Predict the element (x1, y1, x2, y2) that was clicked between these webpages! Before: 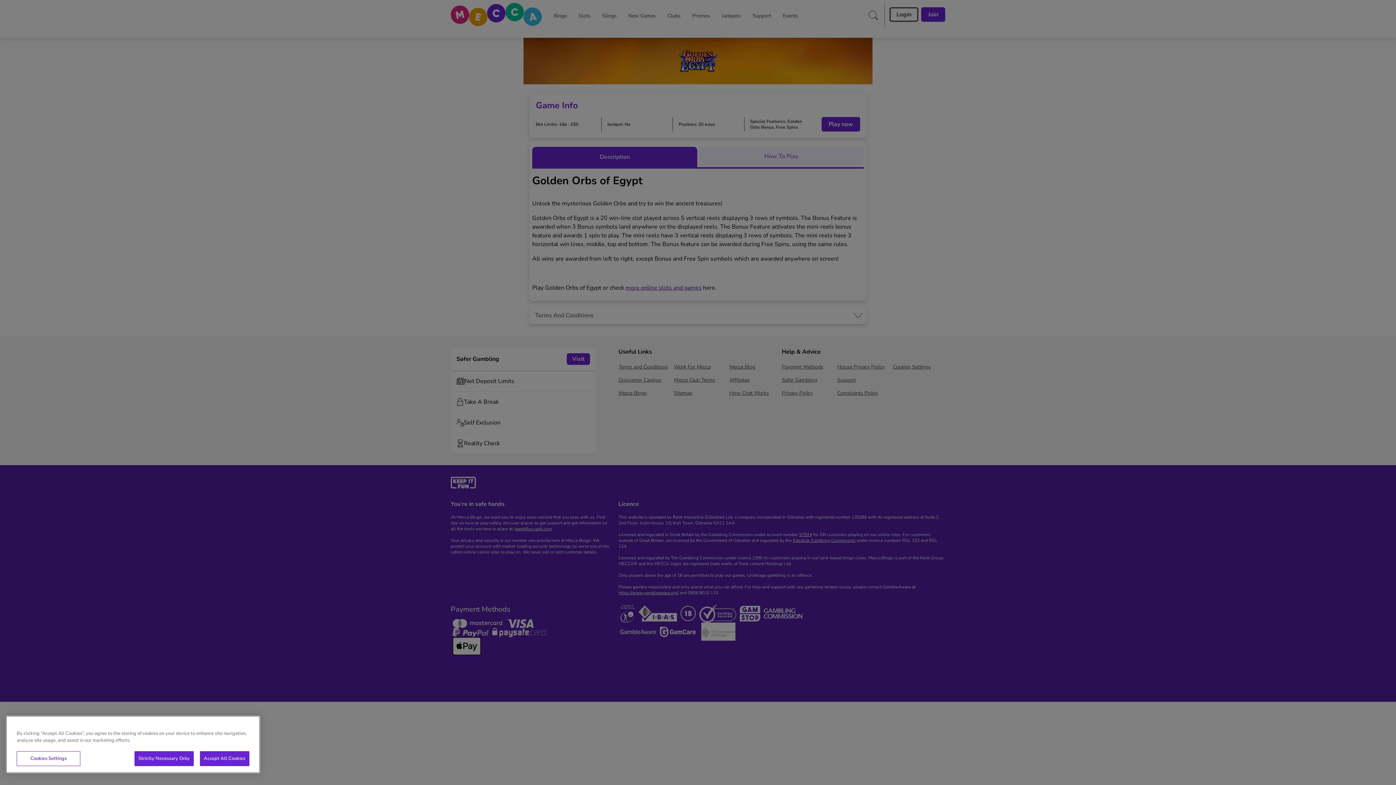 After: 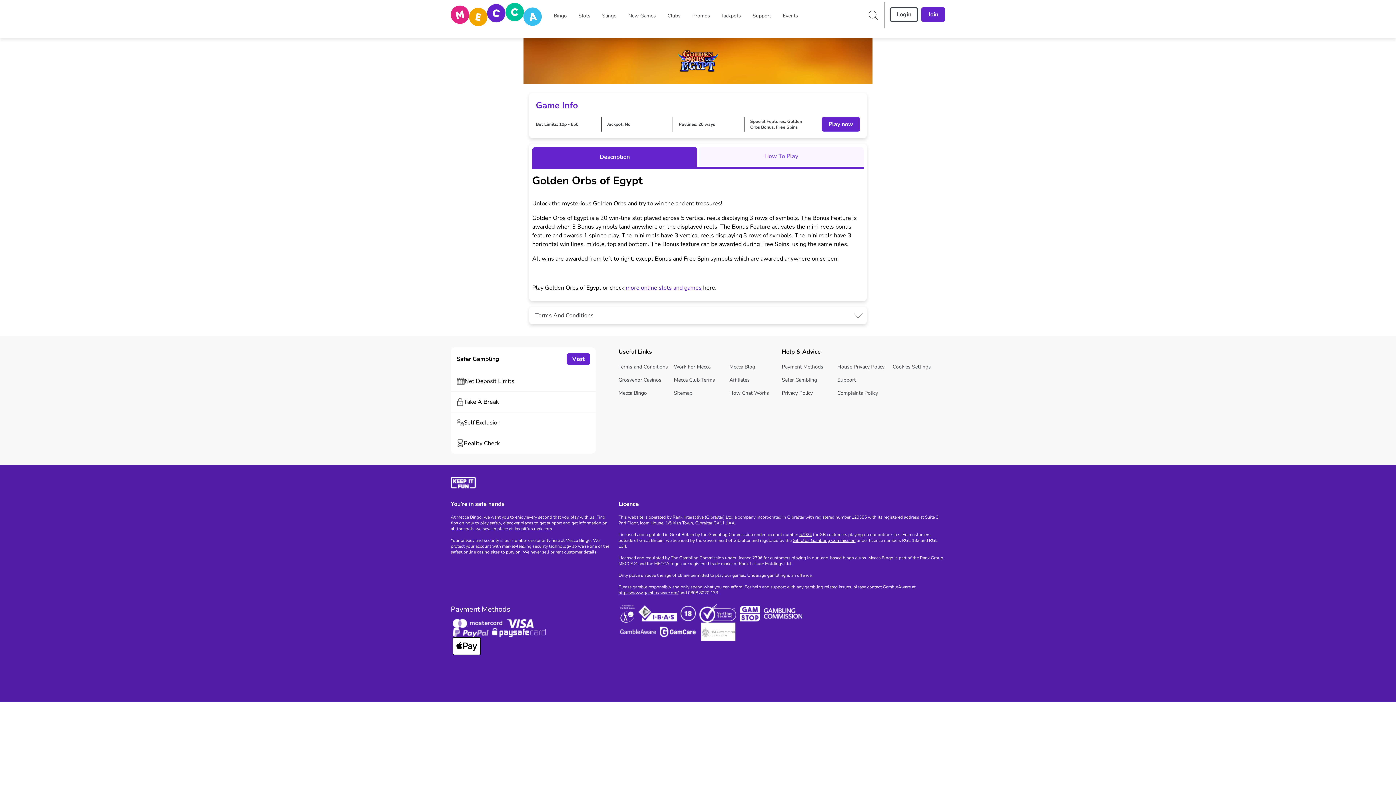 Action: label: Strictly Necessary Only bbox: (134, 751, 193, 766)